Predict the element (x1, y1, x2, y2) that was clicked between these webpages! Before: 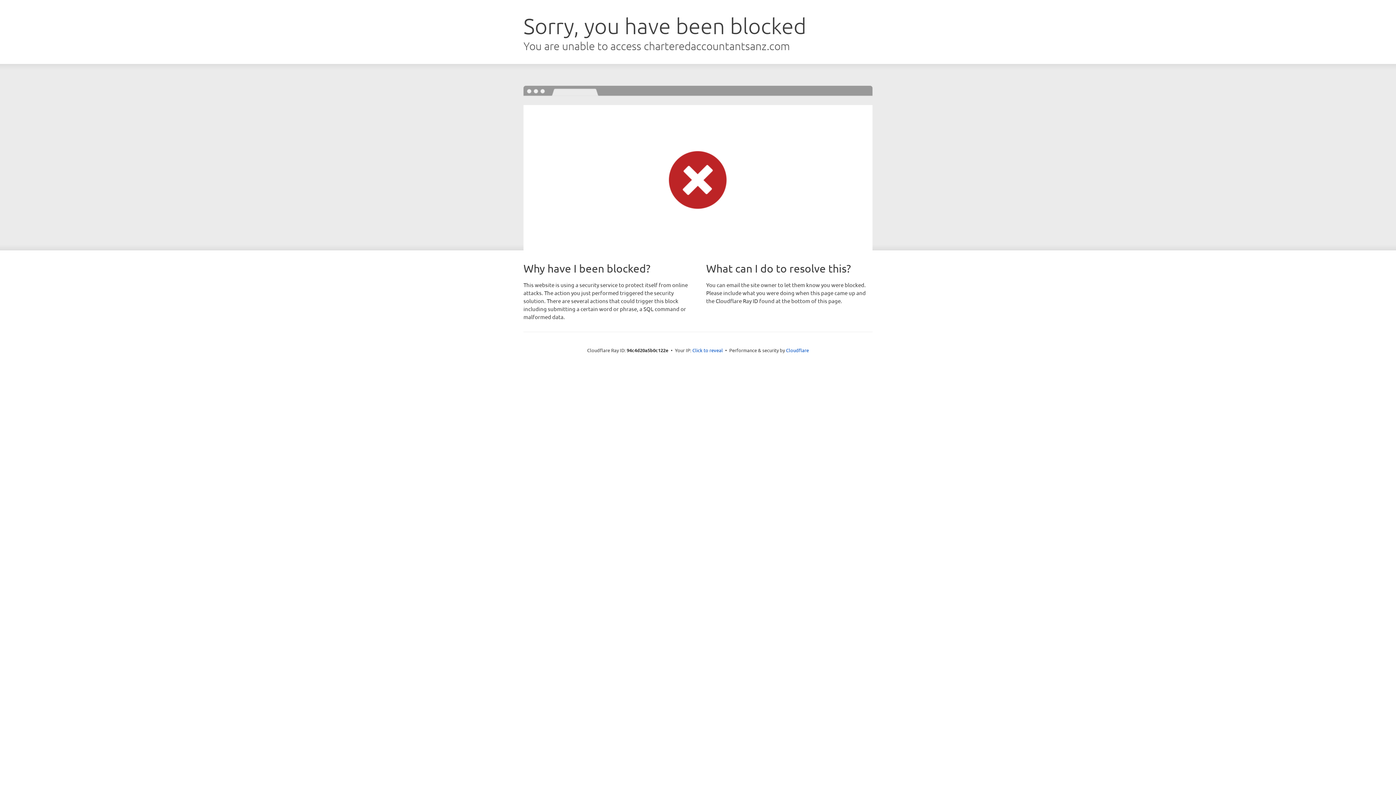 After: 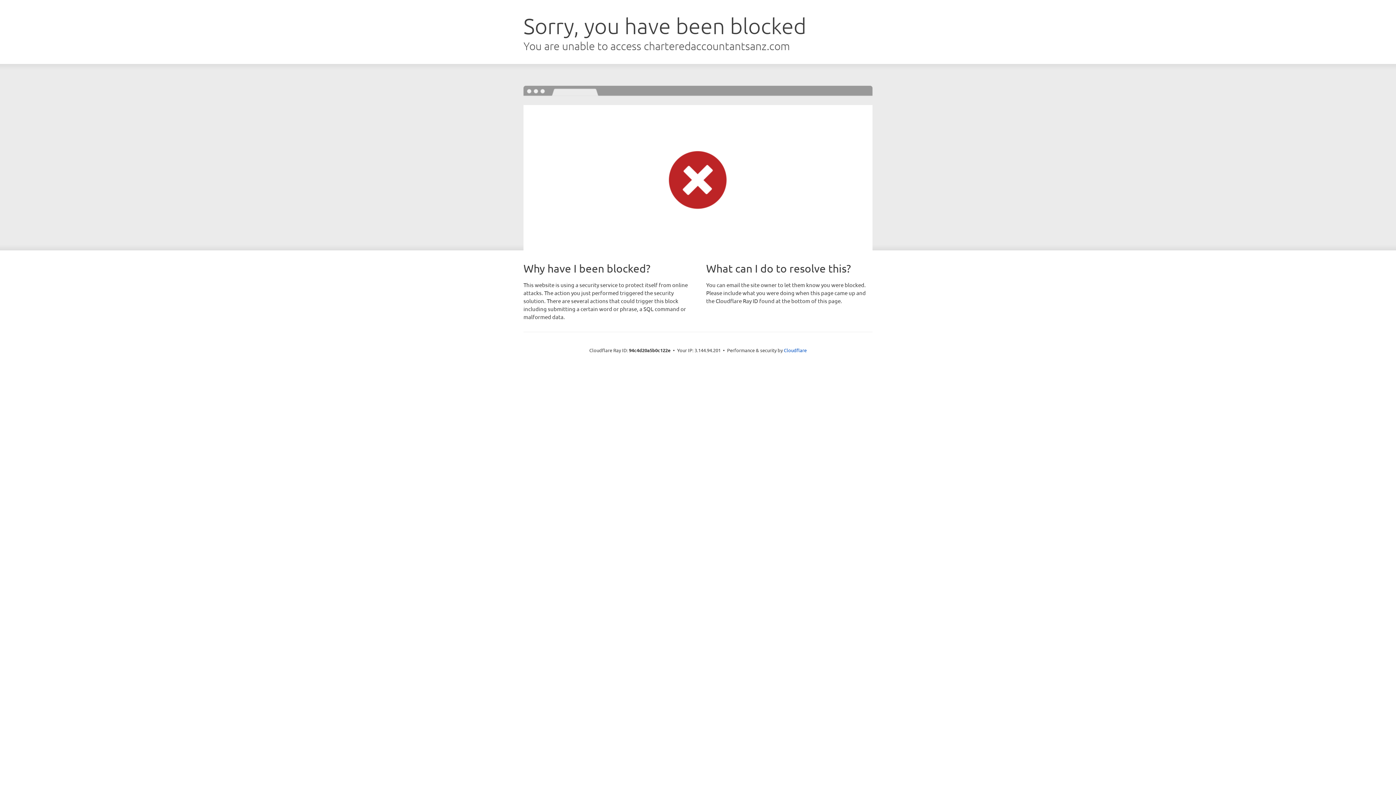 Action: label: Click to reveal bbox: (692, 346, 723, 353)